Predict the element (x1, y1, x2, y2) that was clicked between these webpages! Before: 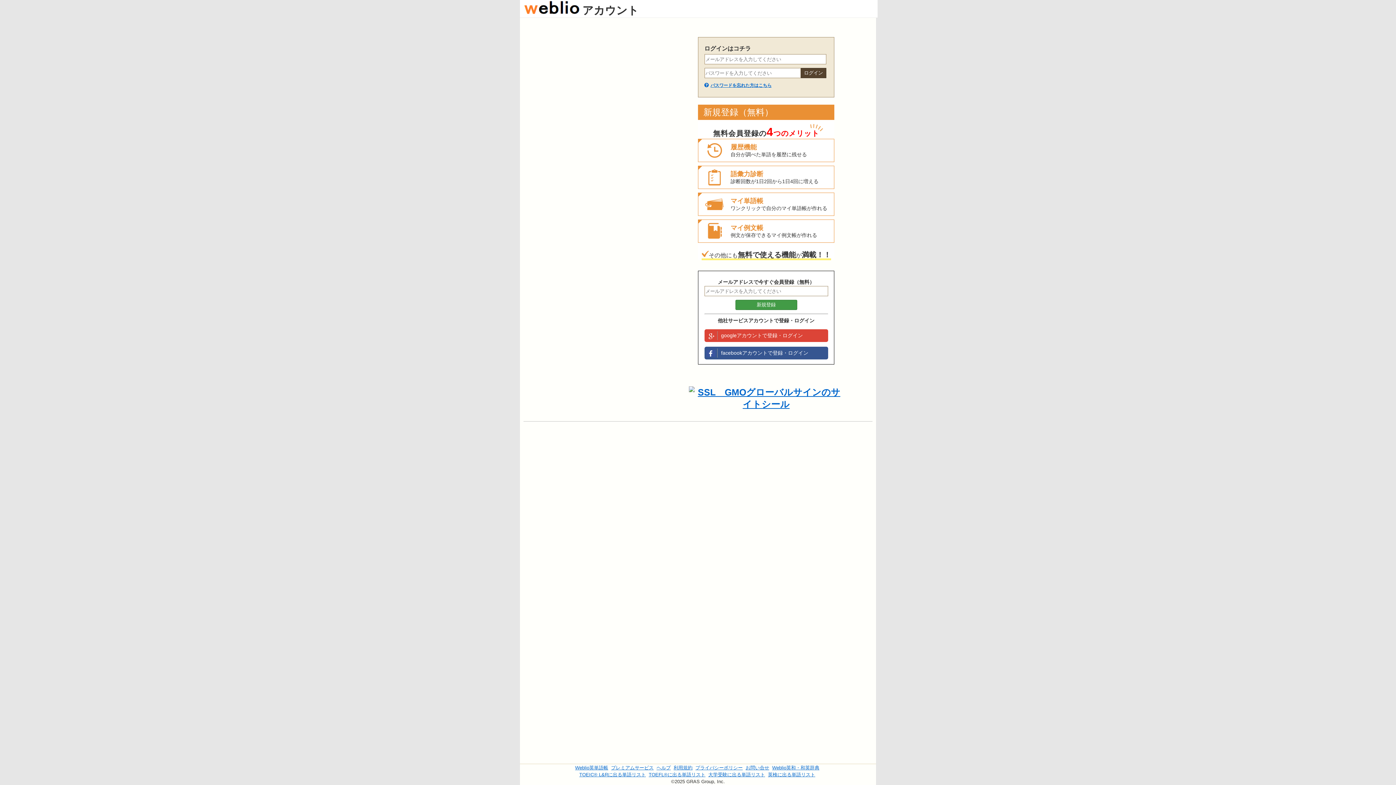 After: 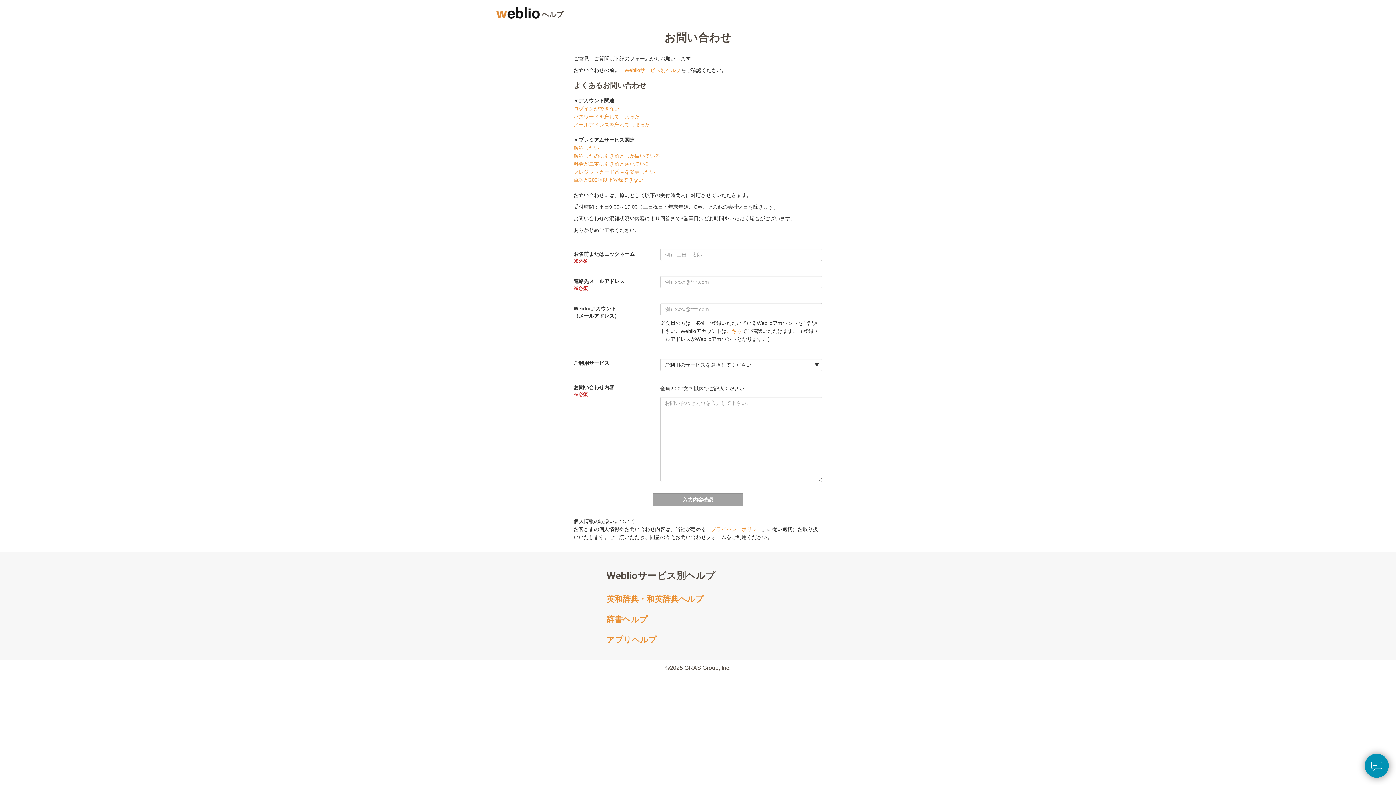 Action: label: お問い合せ bbox: (745, 765, 769, 770)